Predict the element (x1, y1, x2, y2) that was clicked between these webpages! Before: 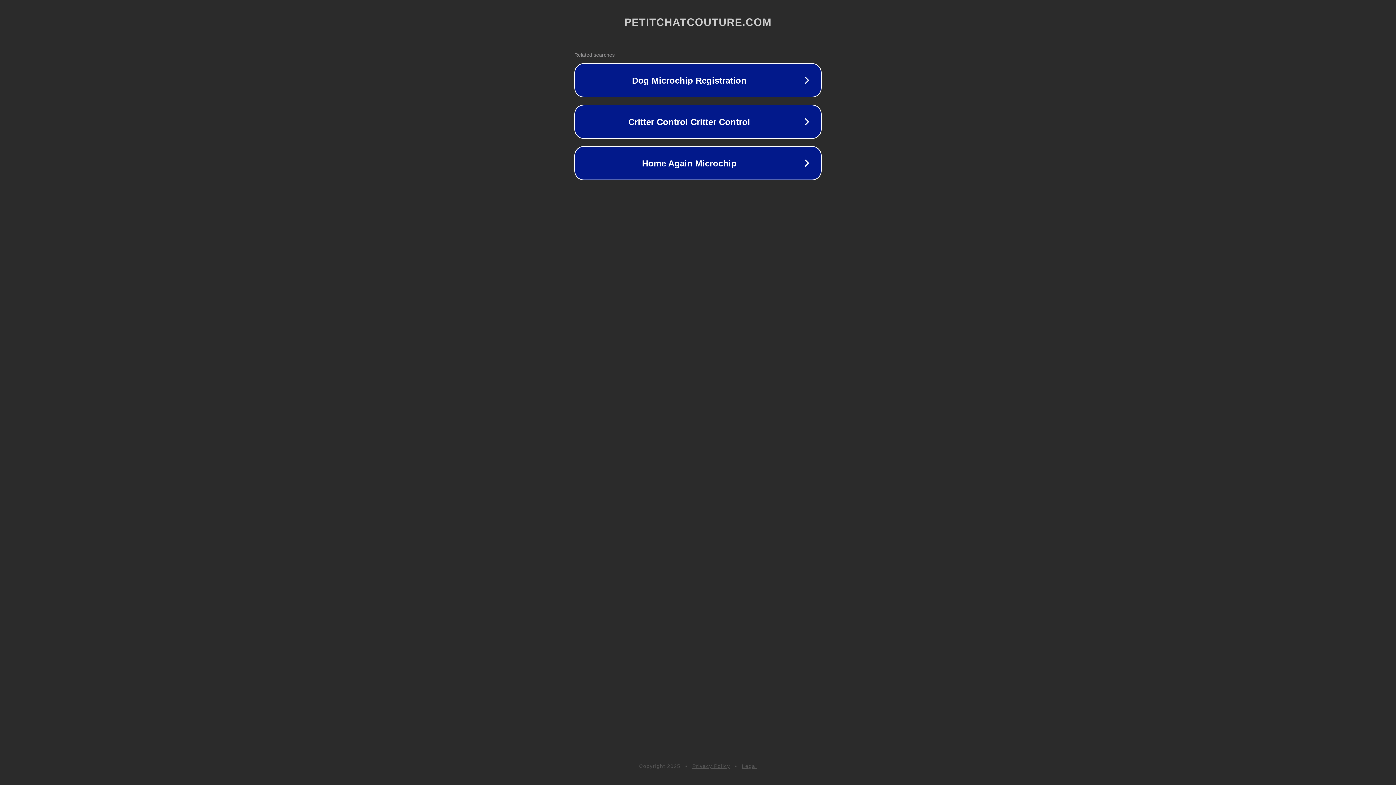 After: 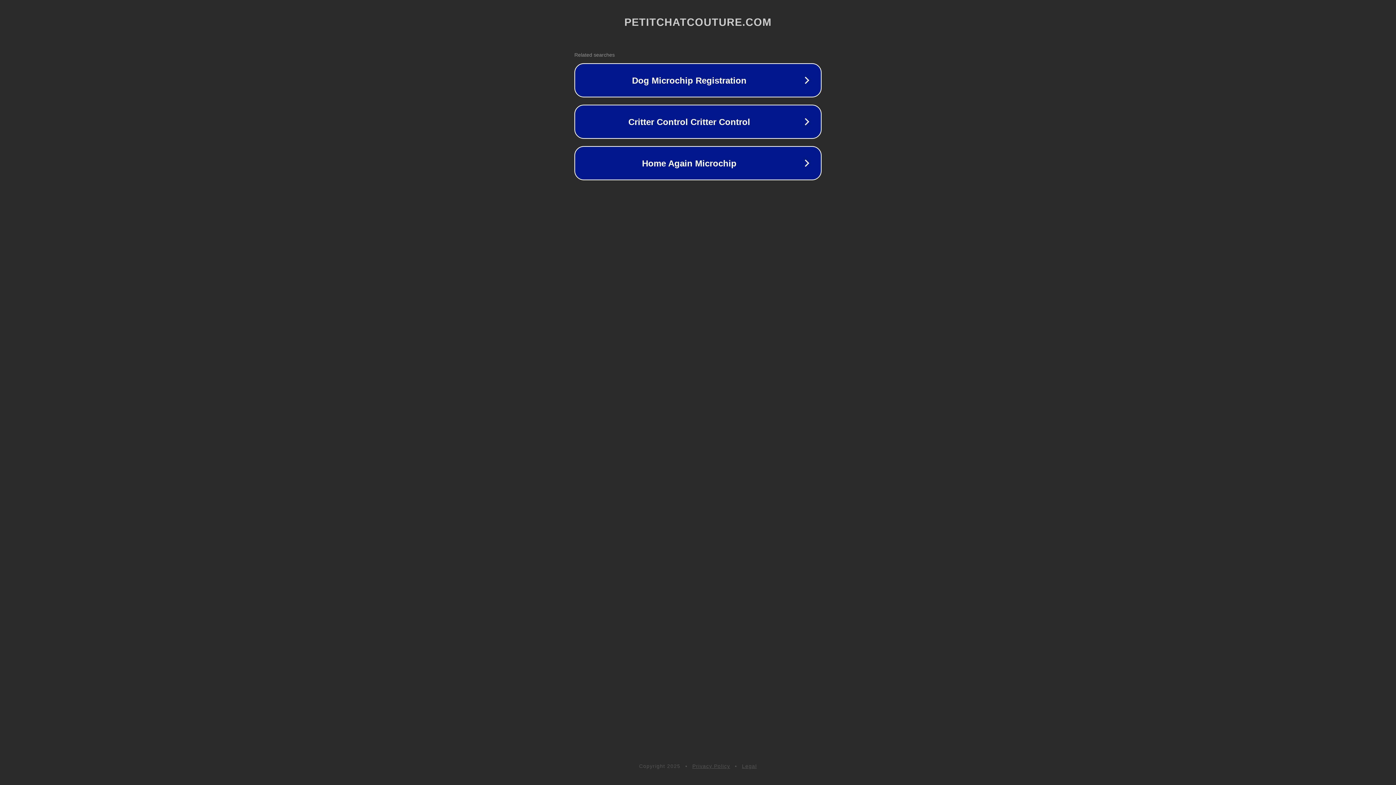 Action: bbox: (692, 763, 730, 769) label: Privacy Policy